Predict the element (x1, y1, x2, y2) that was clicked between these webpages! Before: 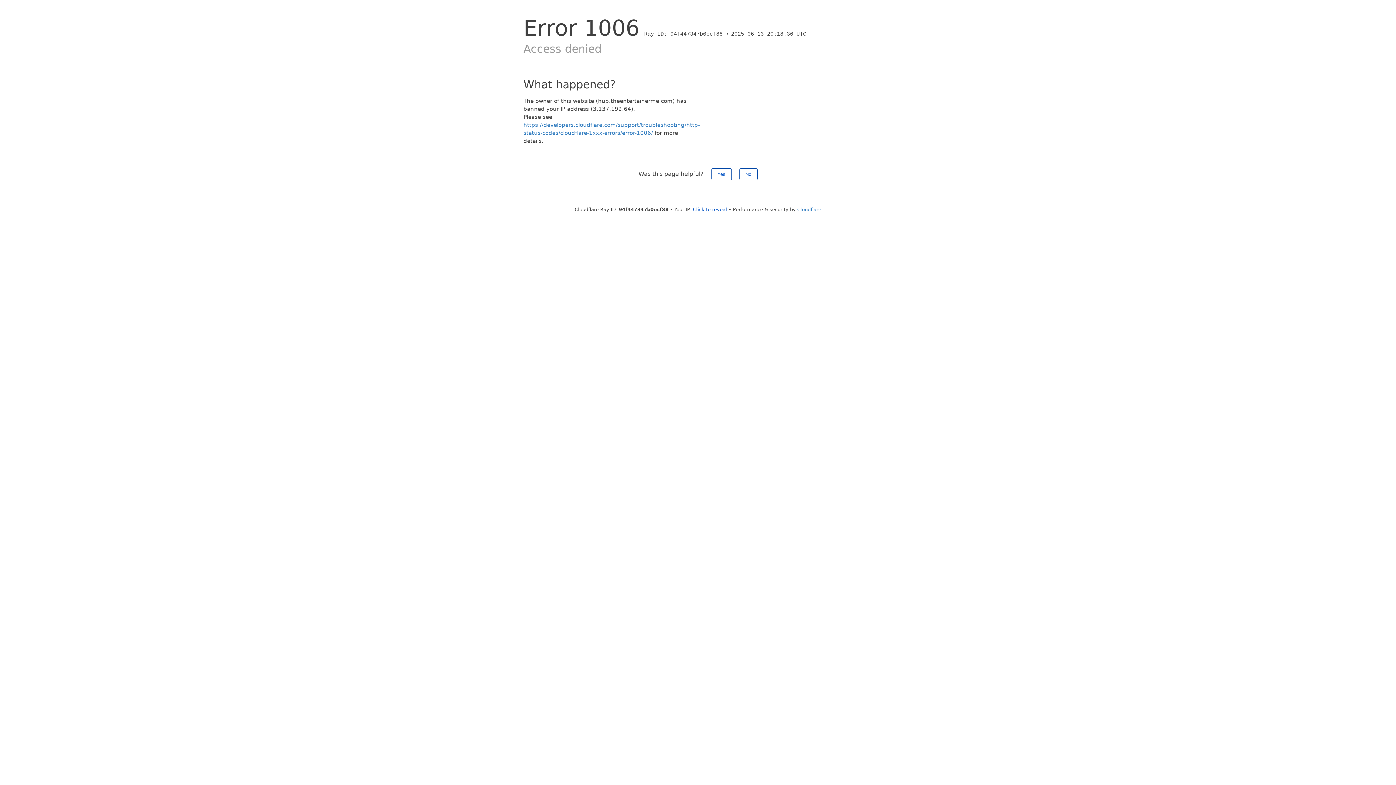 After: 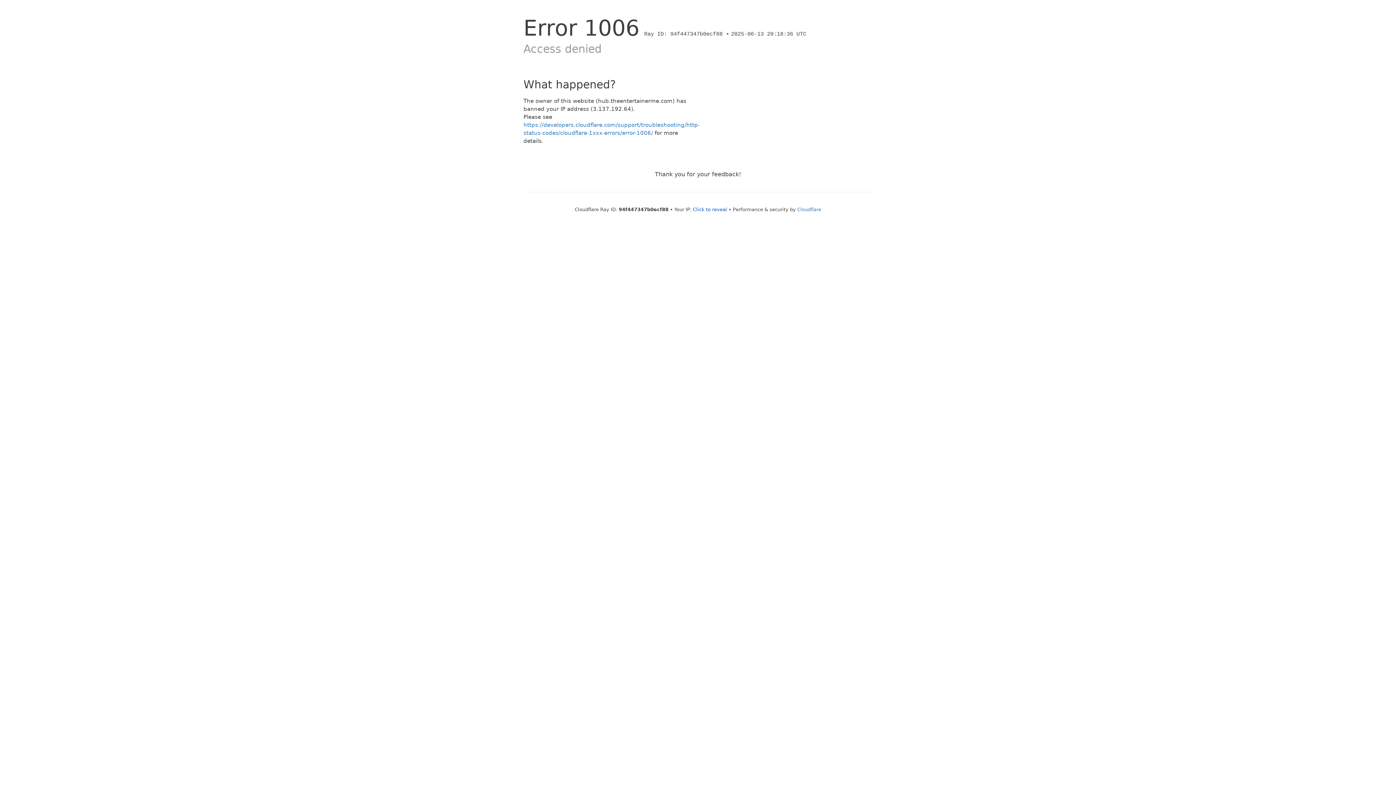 Action: label: No bbox: (739, 168, 757, 180)